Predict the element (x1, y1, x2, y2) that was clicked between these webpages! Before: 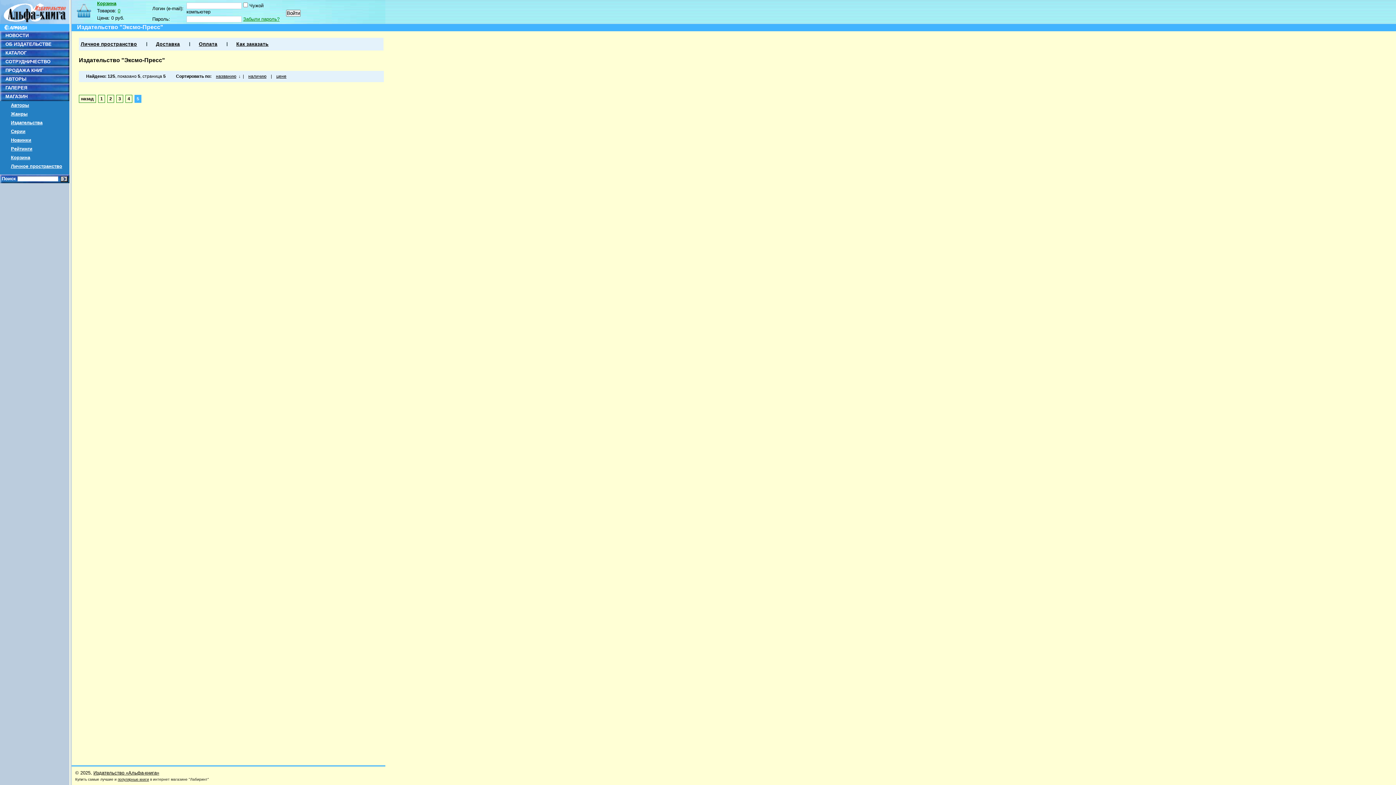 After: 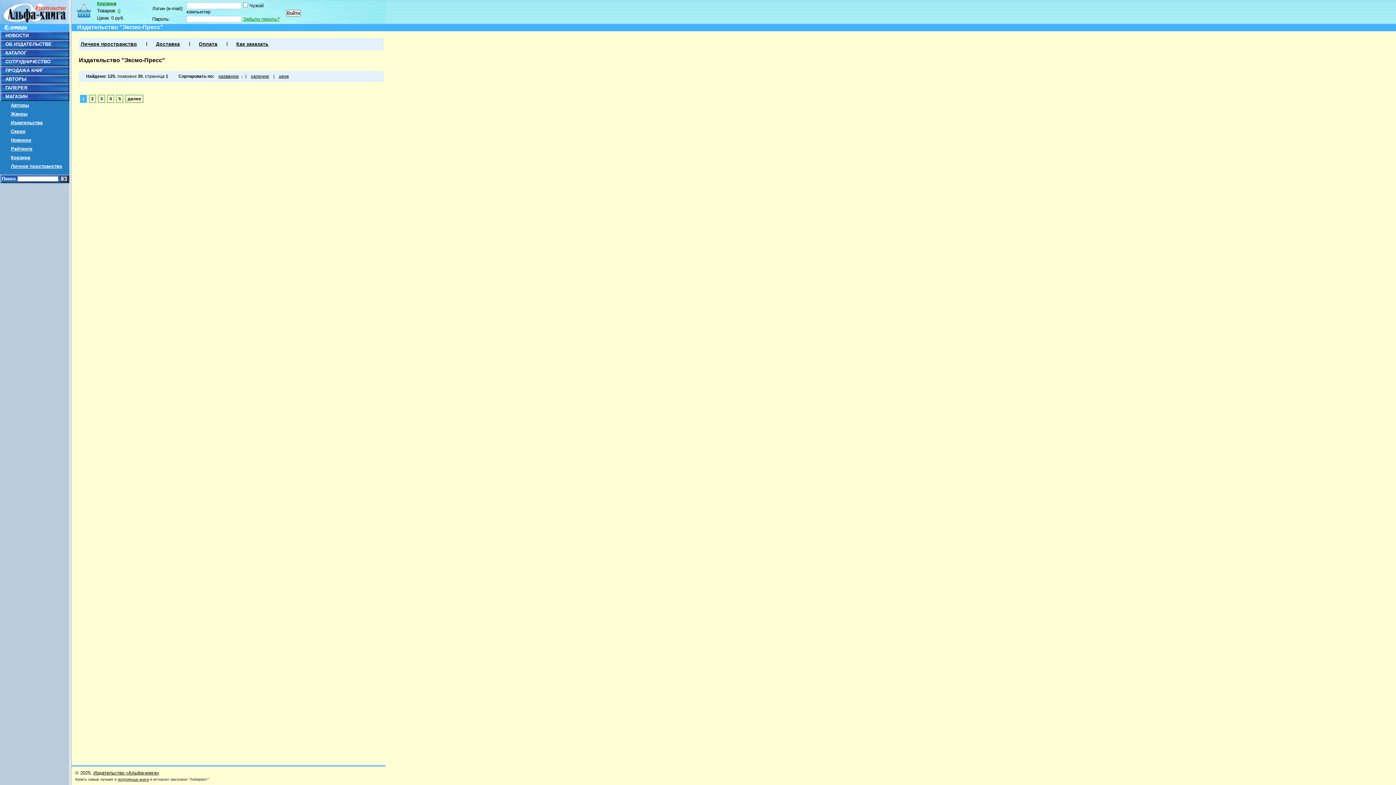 Action: bbox: (98, 94, 105, 102) label: 1